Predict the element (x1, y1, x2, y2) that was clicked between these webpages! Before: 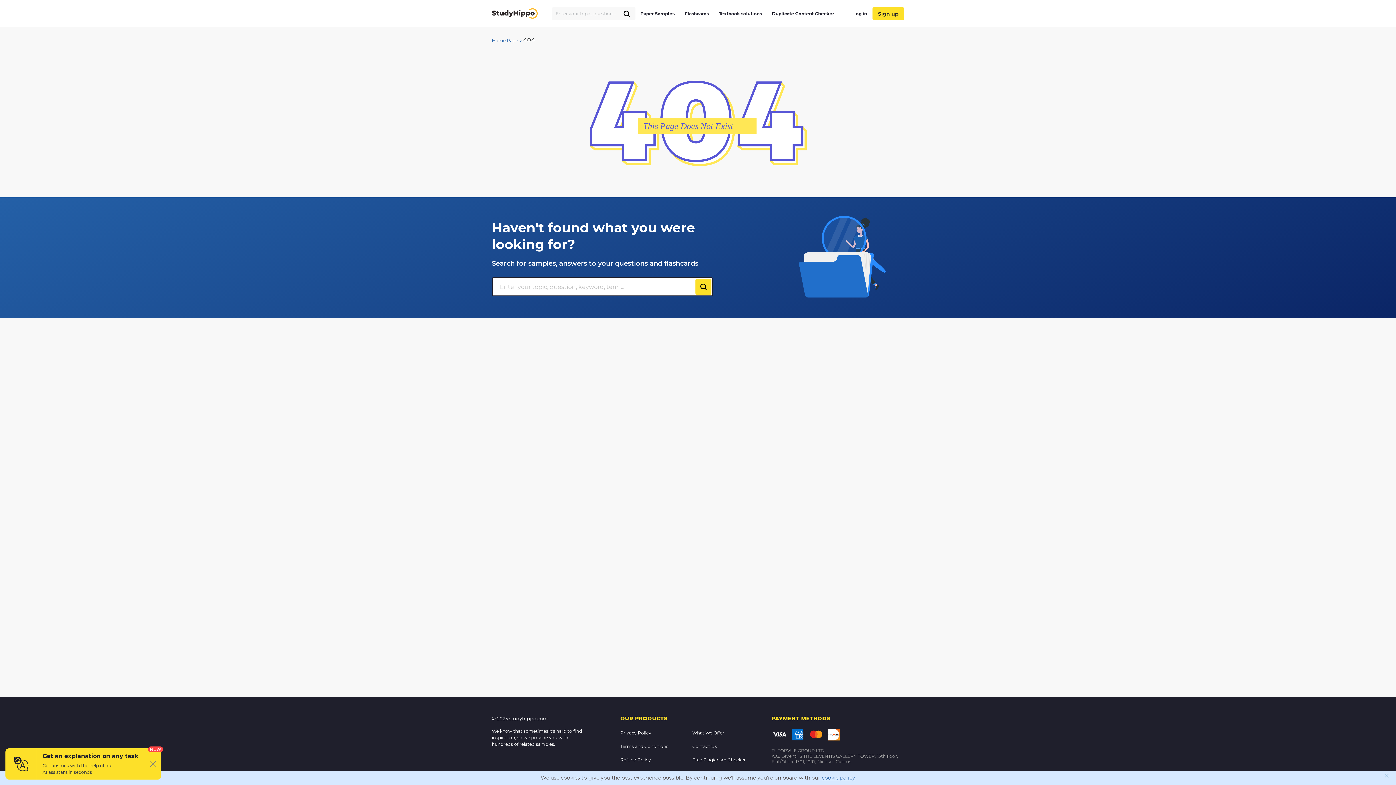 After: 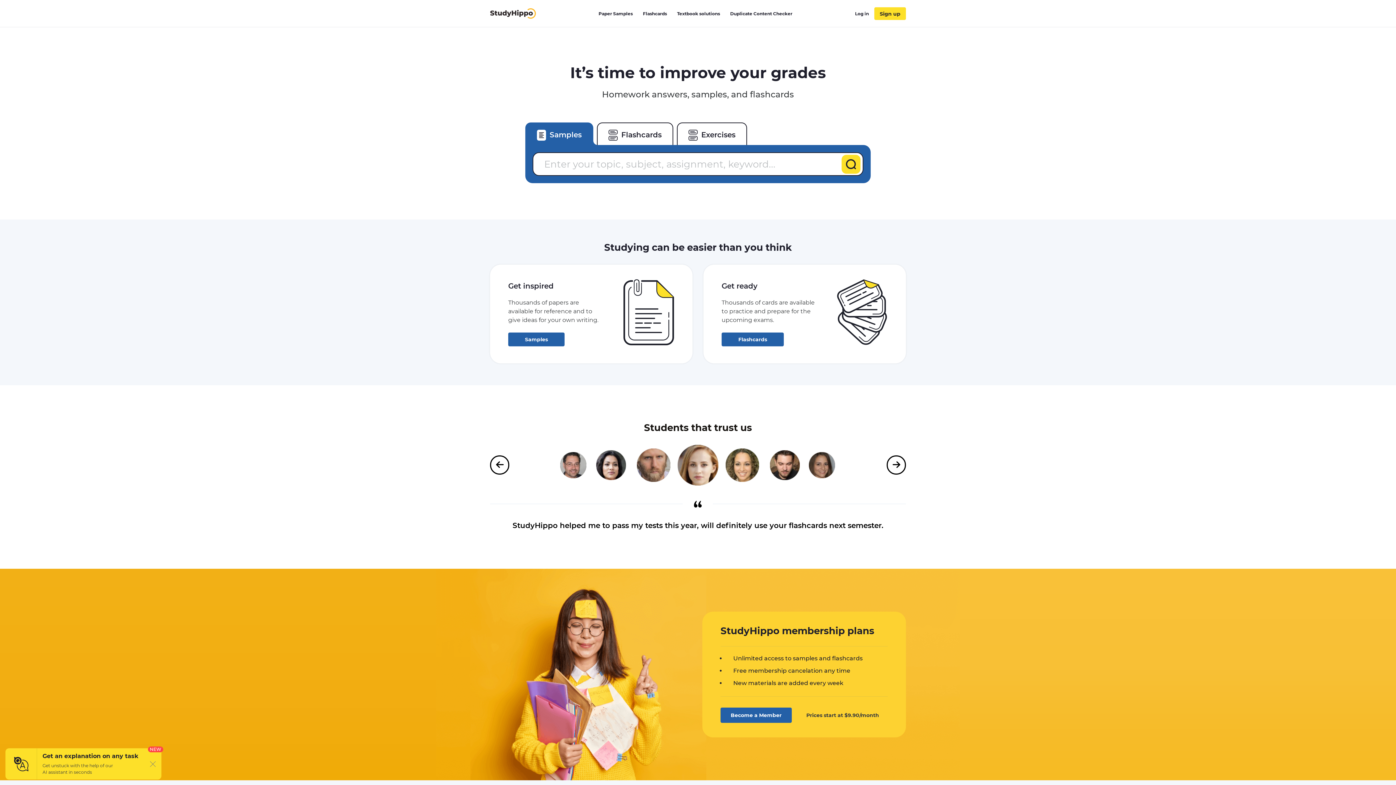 Action: bbox: (492, 6, 537, 21)